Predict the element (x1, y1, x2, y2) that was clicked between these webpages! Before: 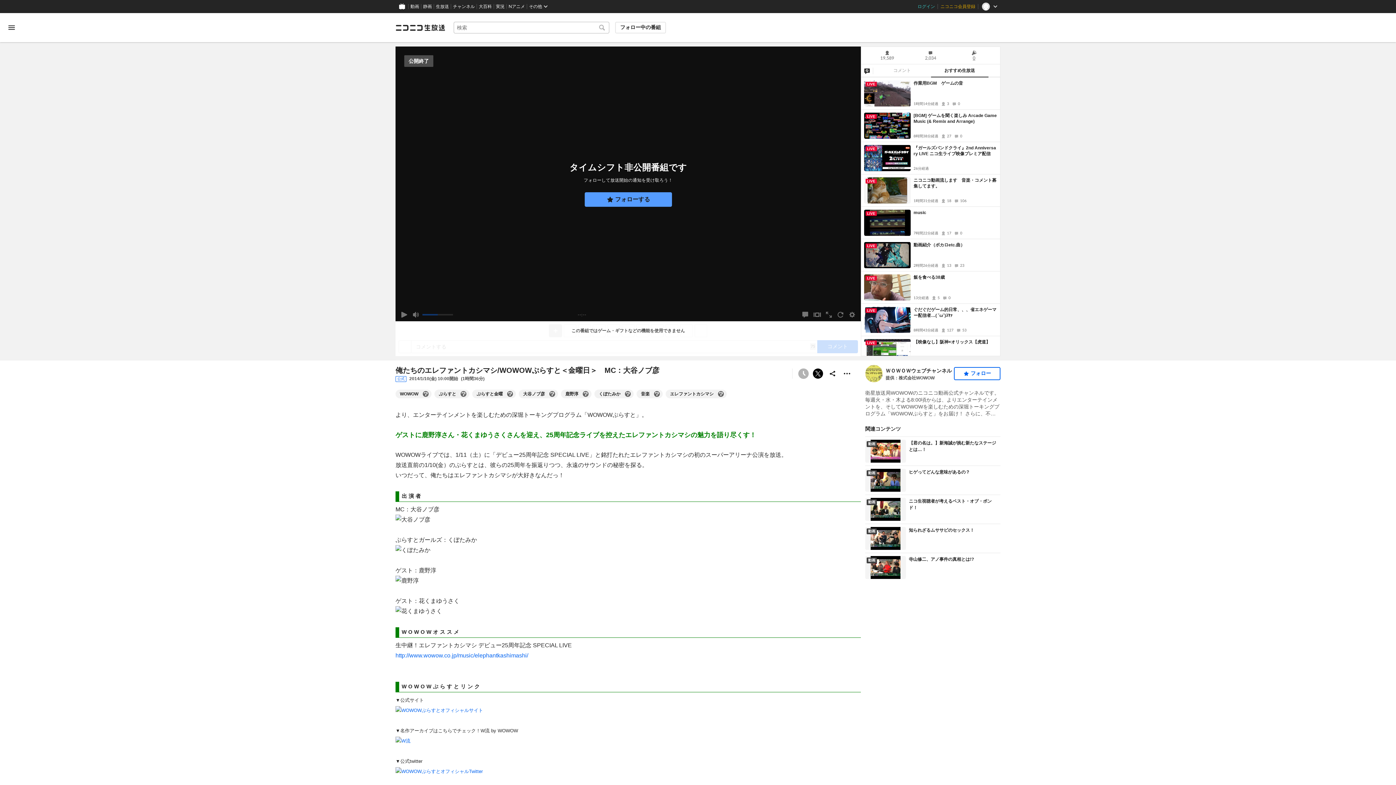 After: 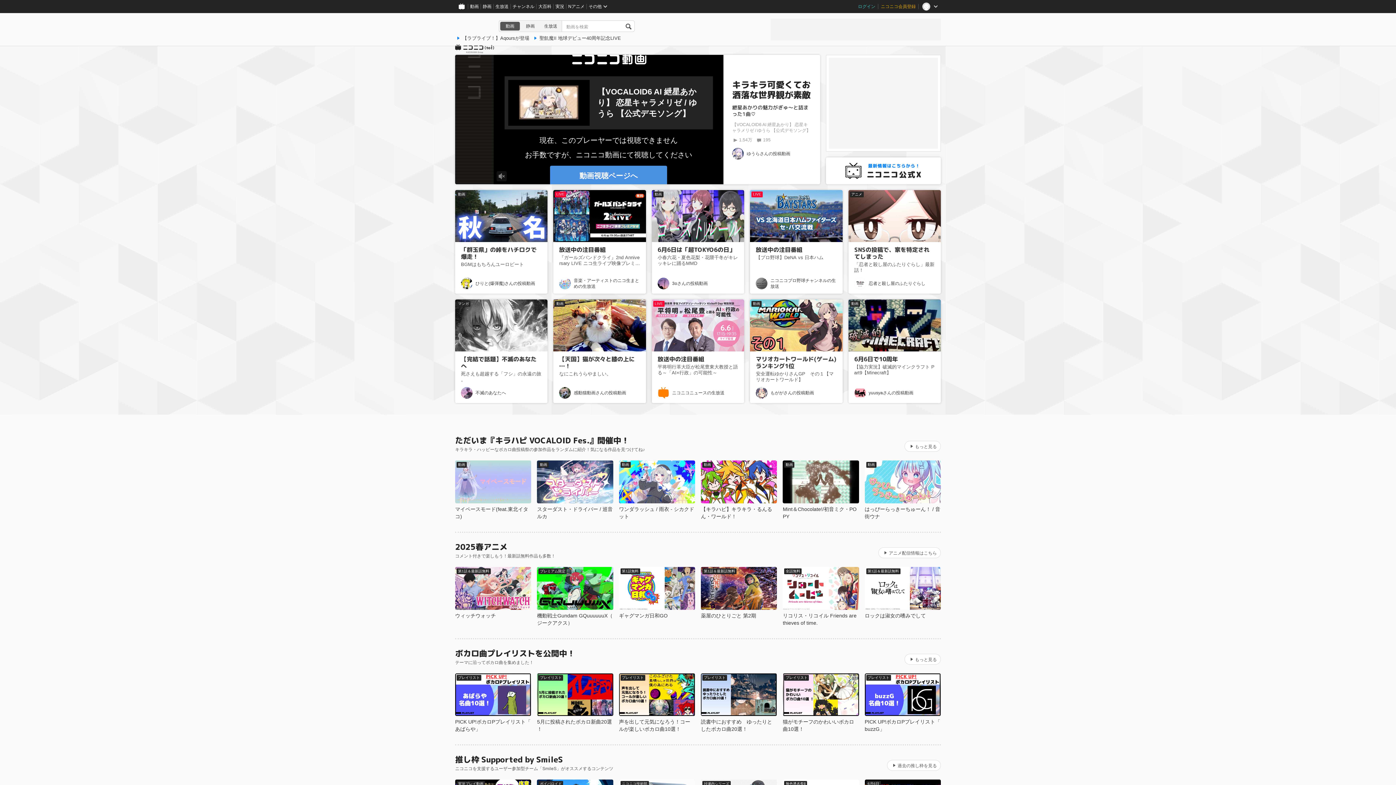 Action: bbox: (395, 0, 408, 13)